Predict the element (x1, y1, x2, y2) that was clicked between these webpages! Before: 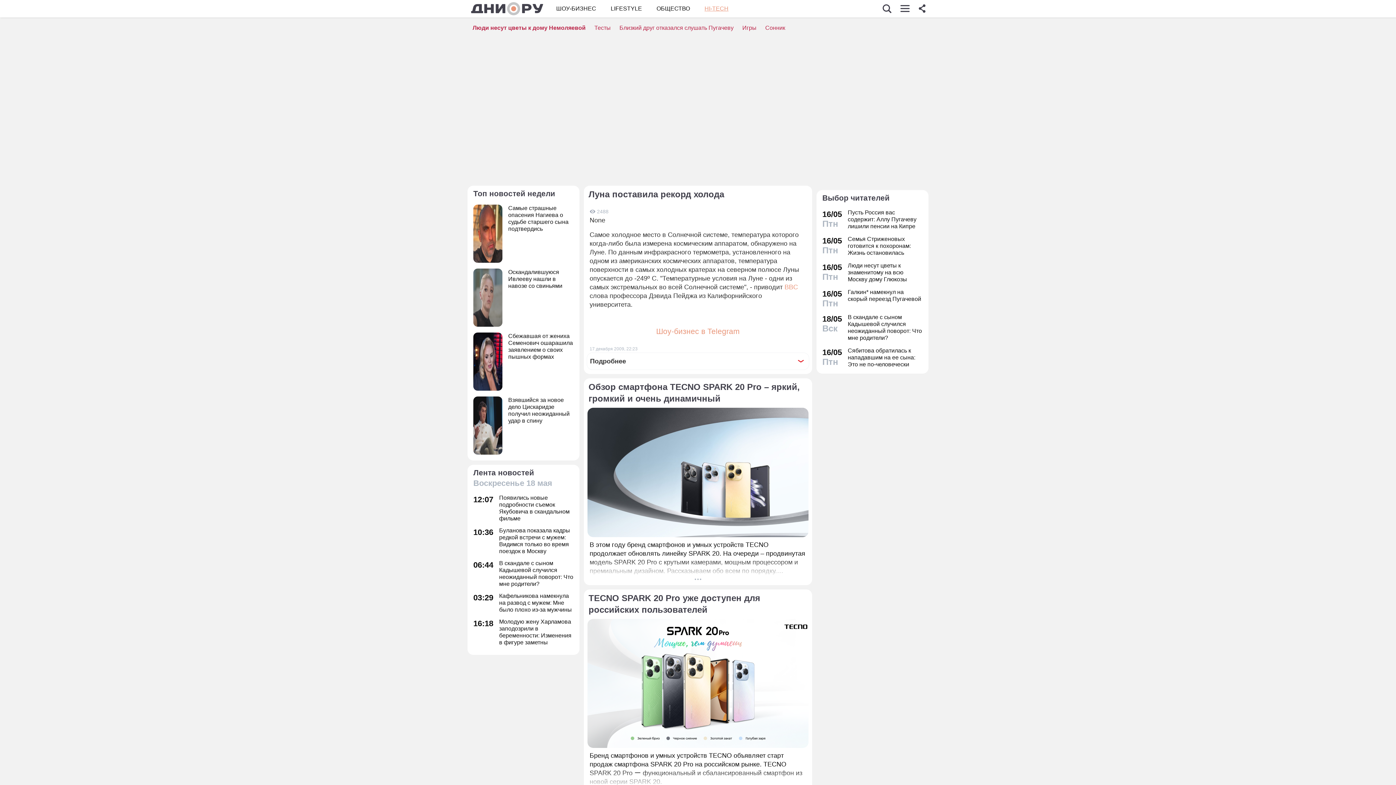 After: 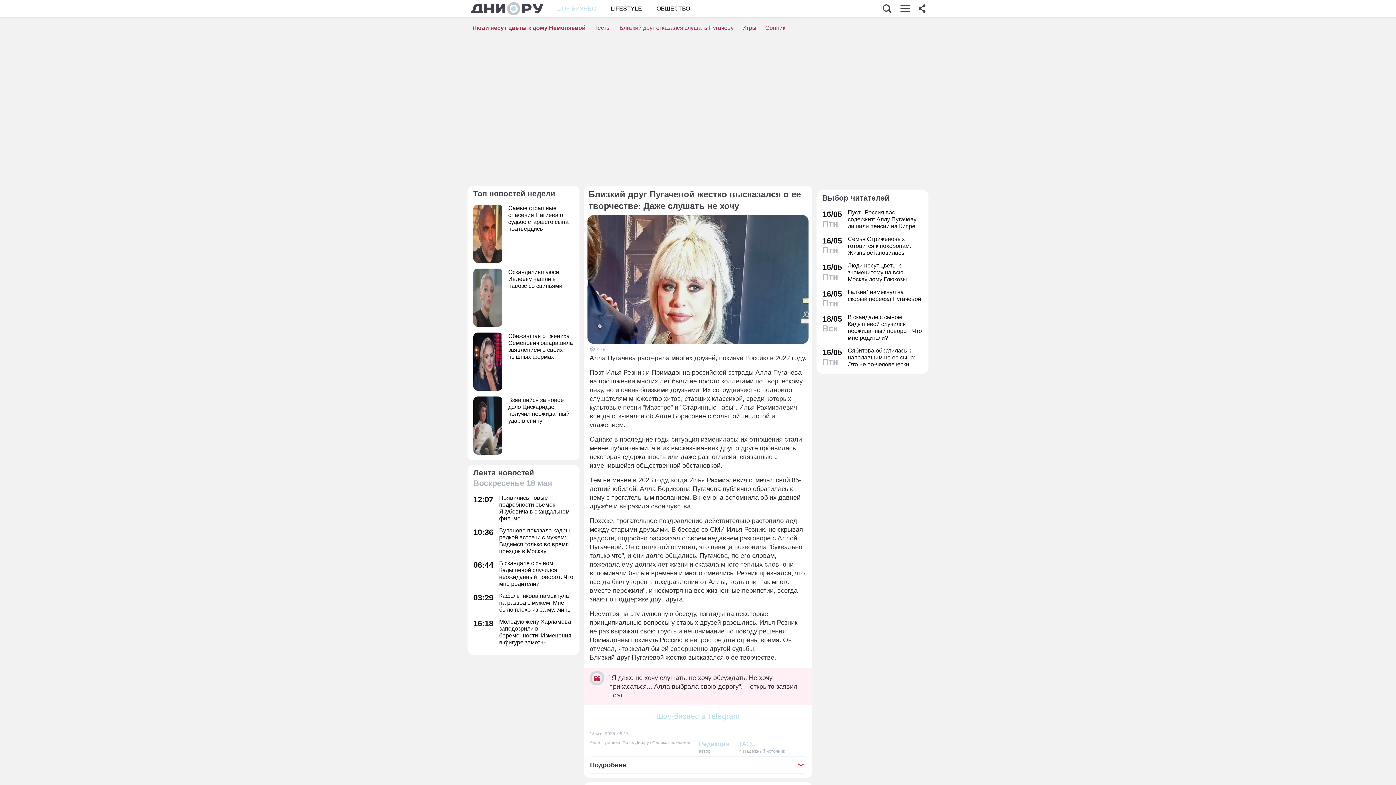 Action: label: Близкий друг отказался слушать Пугачеву bbox: (619, 24, 733, 30)